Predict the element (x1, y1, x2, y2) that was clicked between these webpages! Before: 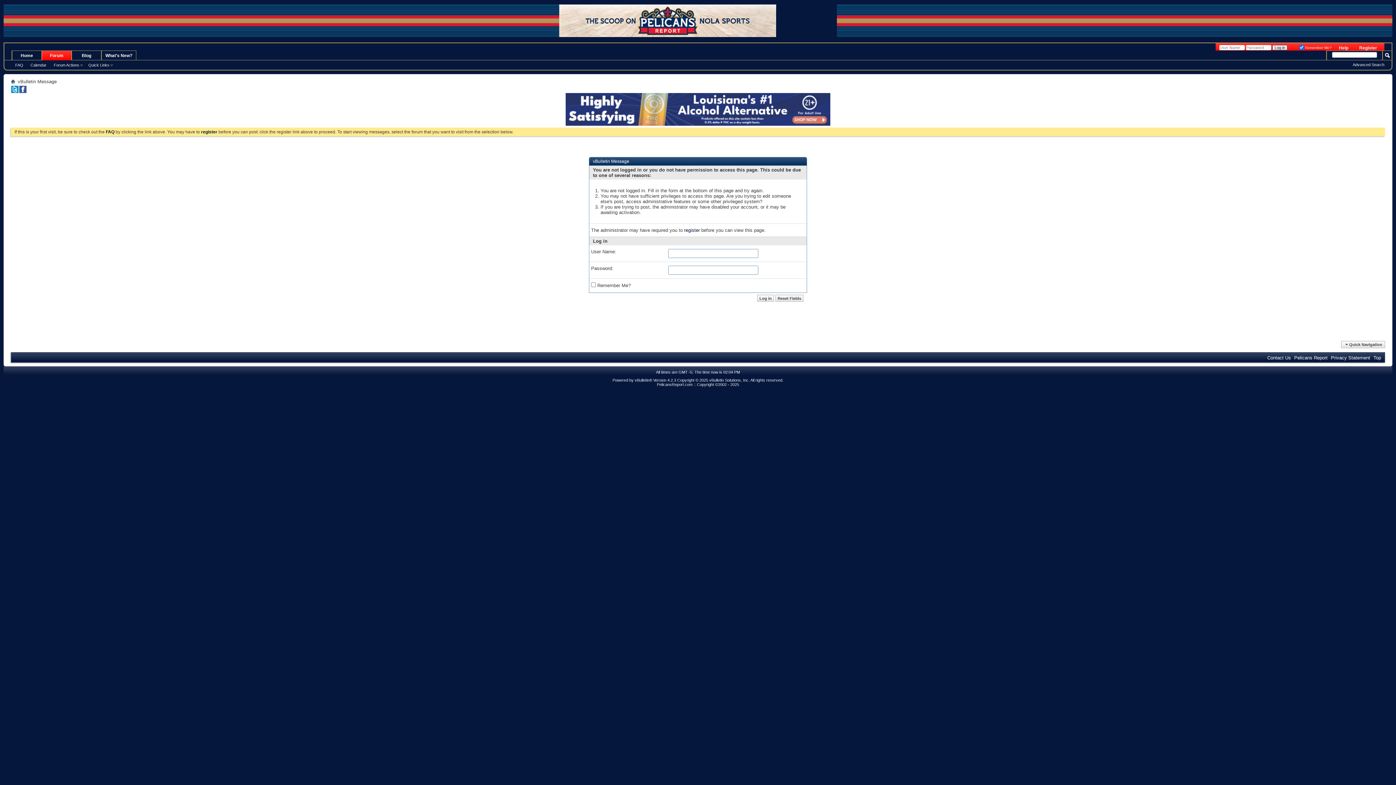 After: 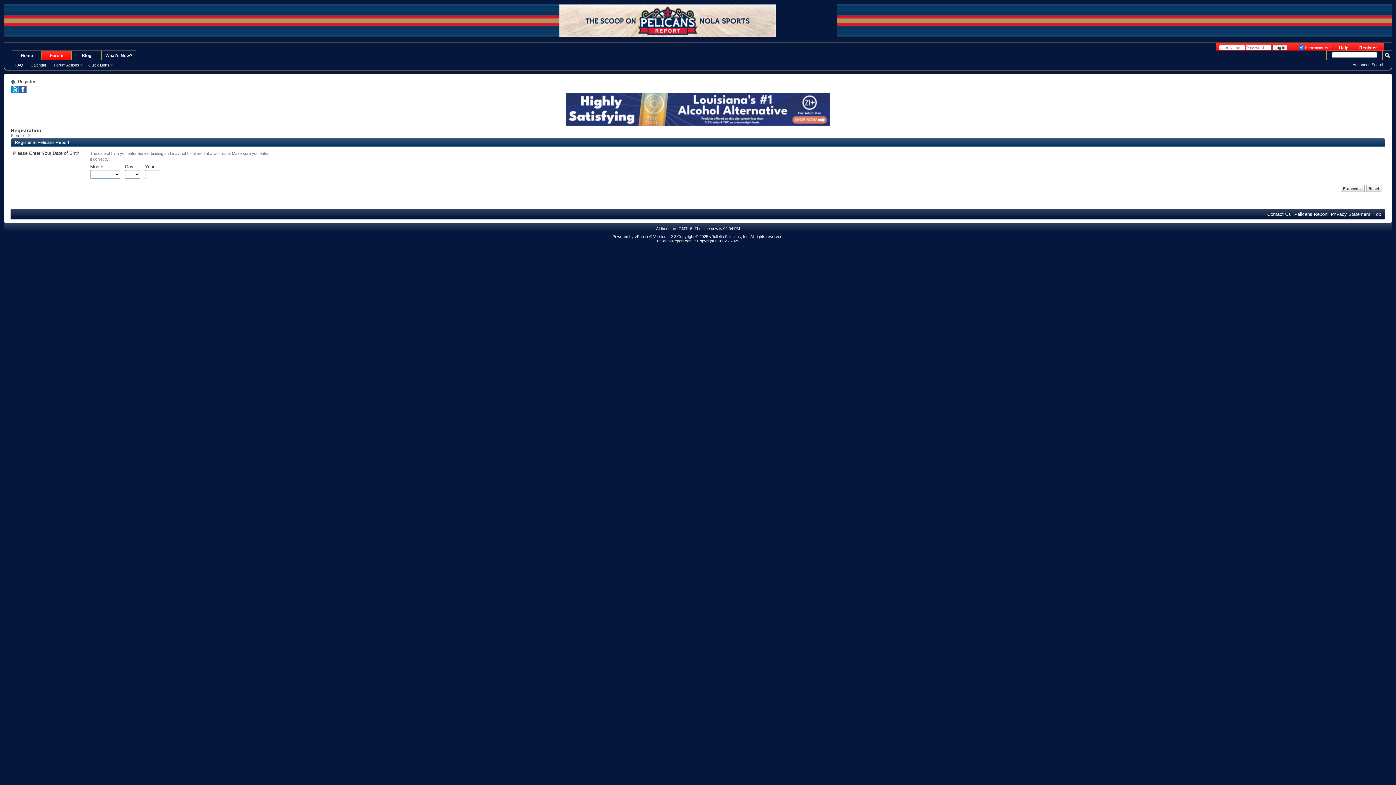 Action: label: register bbox: (684, 227, 700, 233)